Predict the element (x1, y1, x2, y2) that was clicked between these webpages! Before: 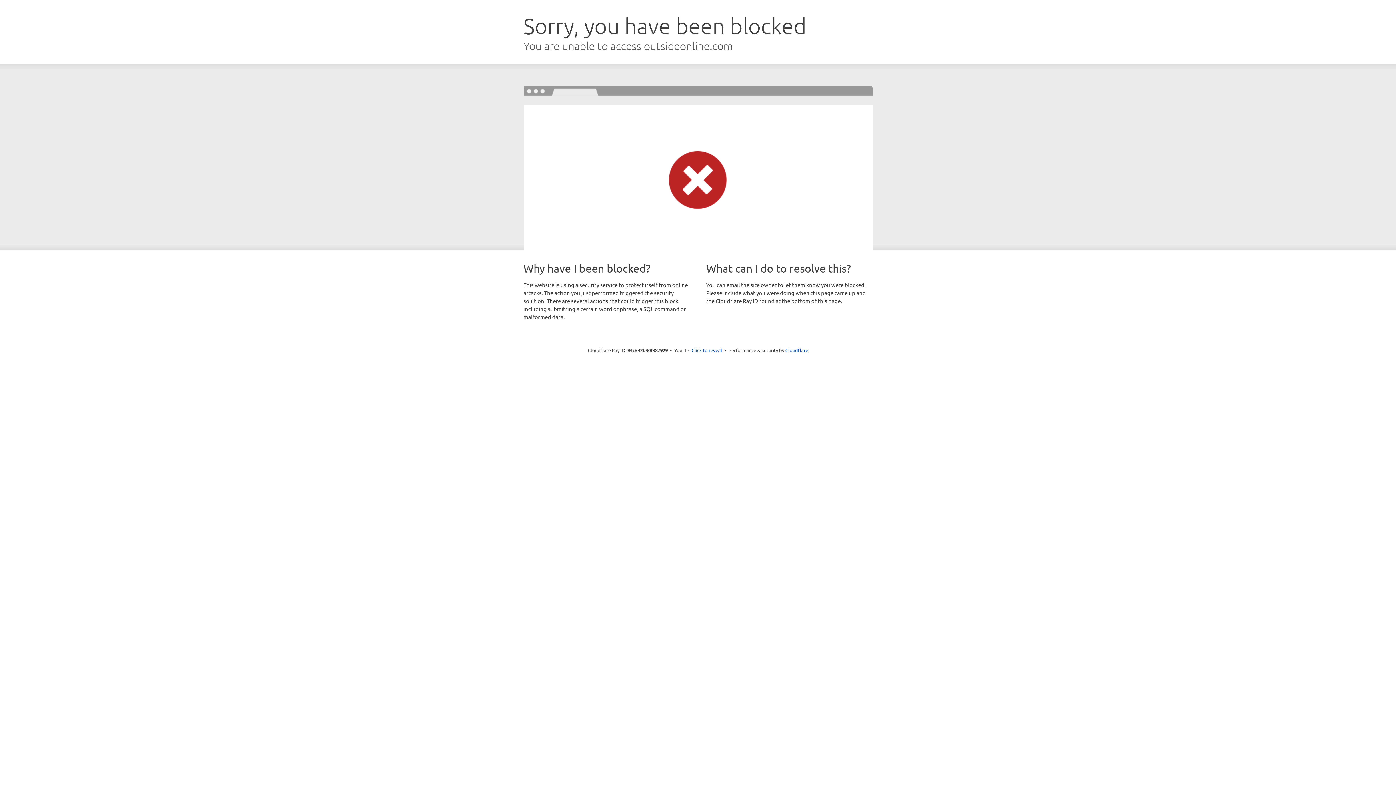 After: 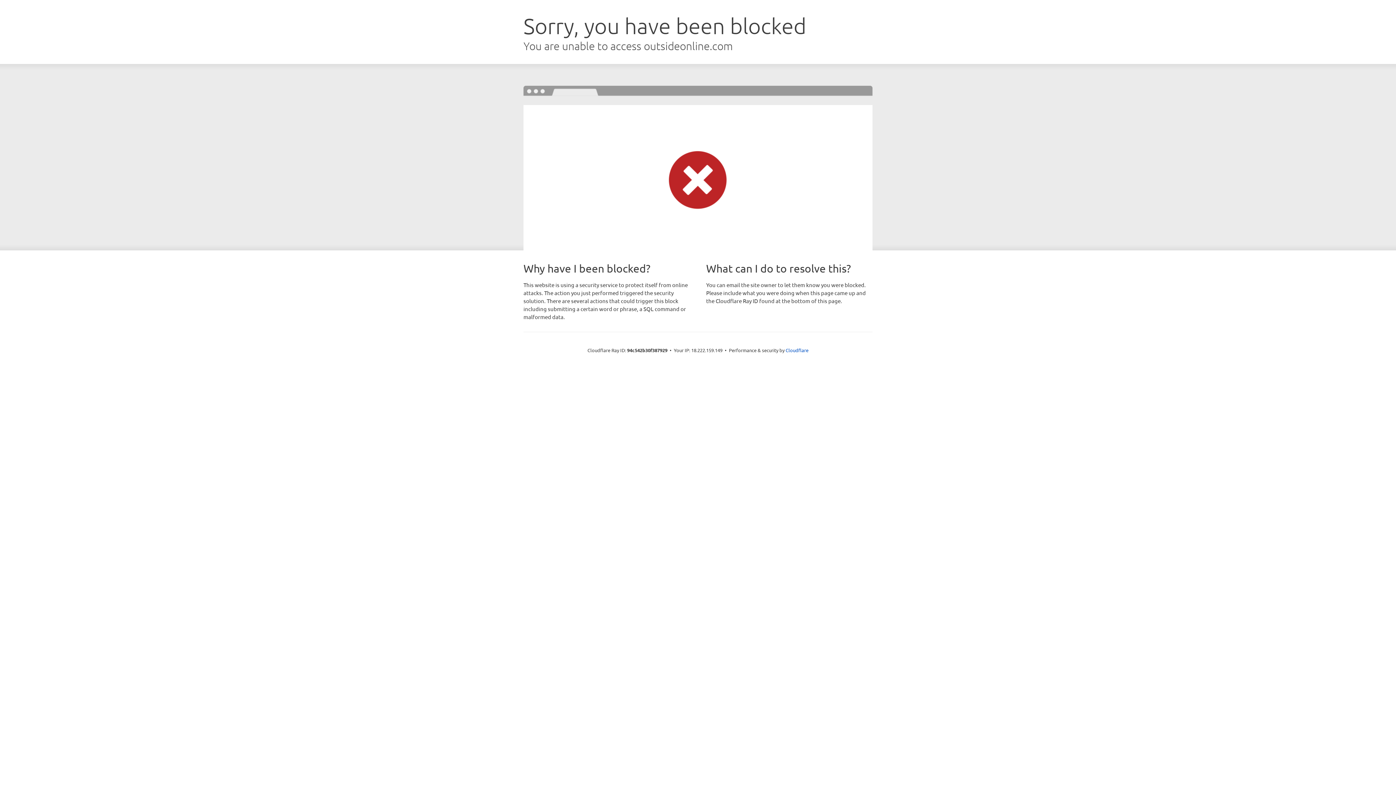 Action: bbox: (691, 346, 722, 353) label: Click to reveal